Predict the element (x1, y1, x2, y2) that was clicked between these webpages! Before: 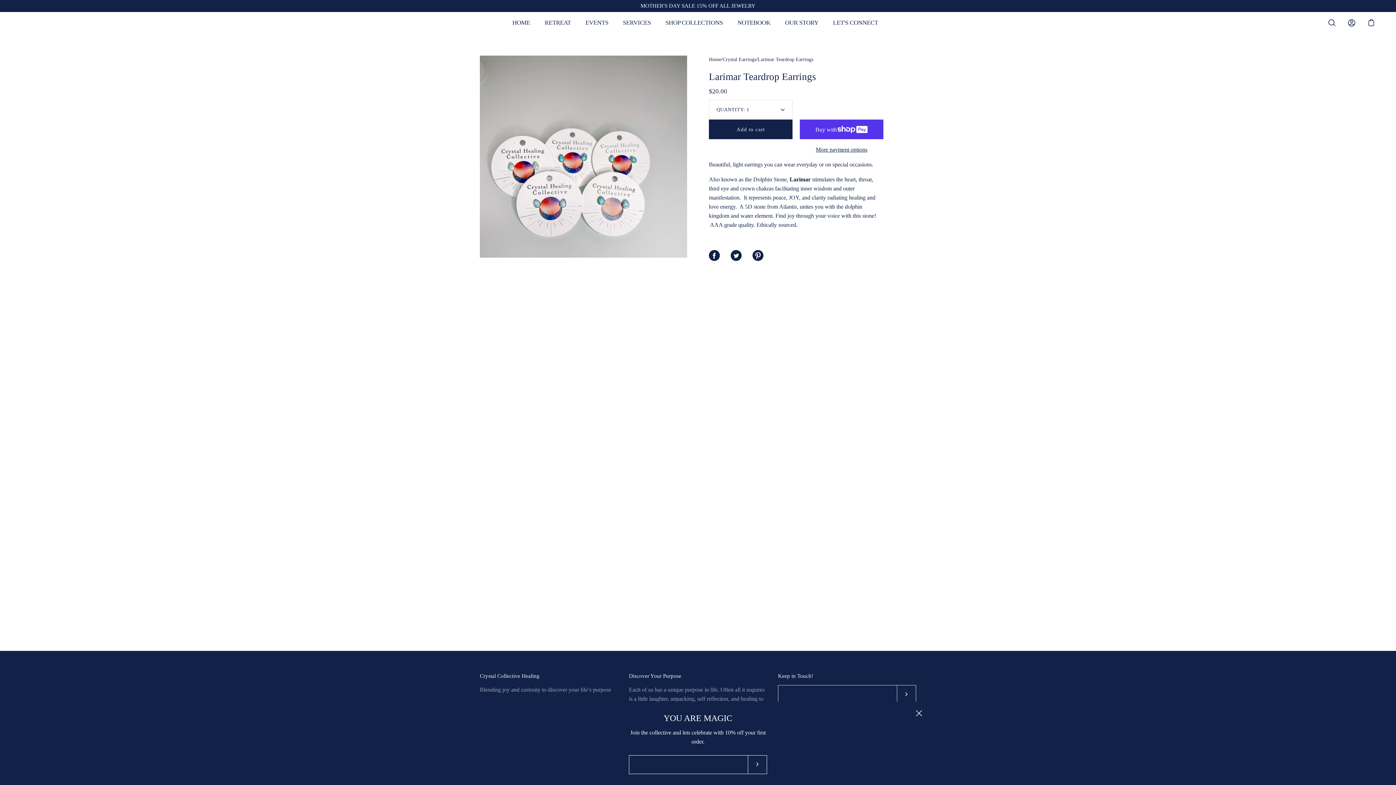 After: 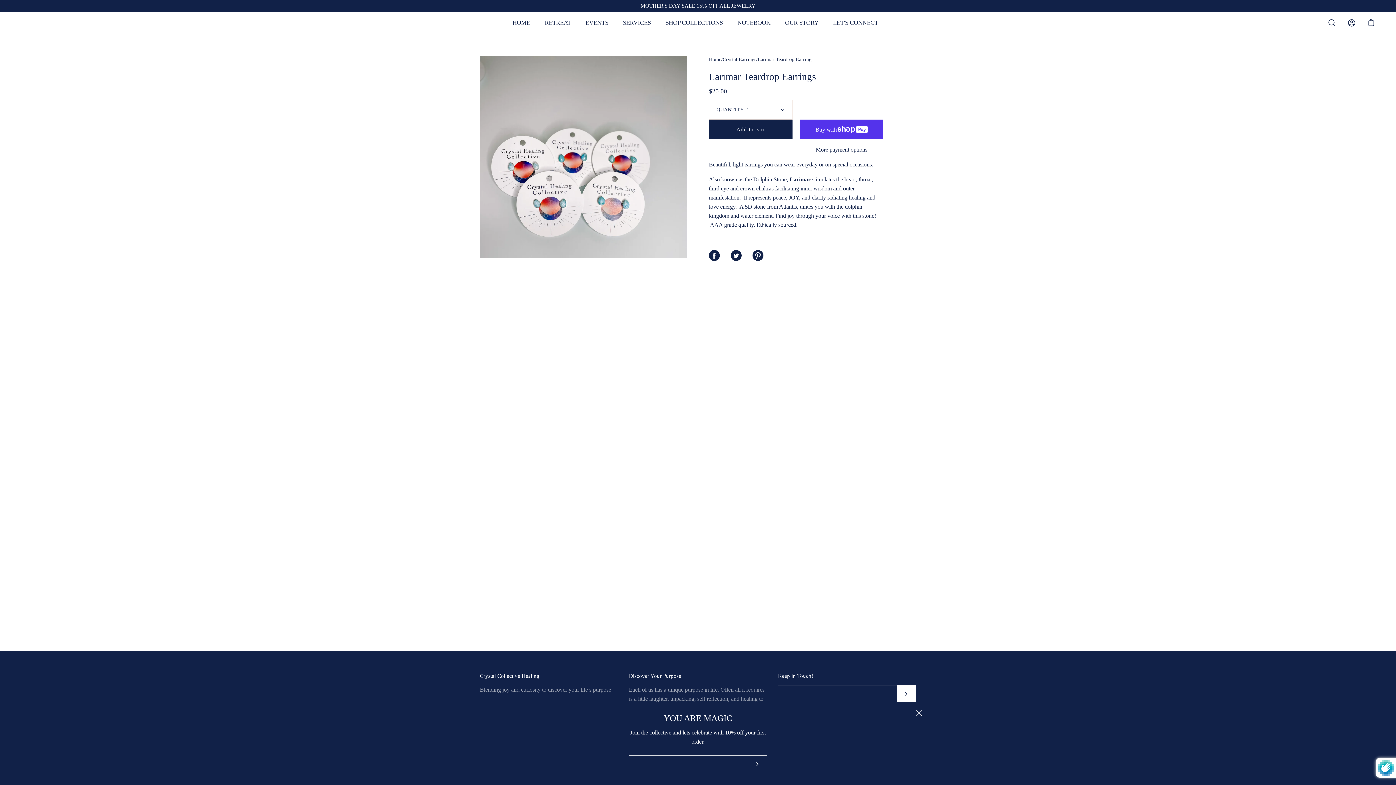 Action: label: Subscribe to our newsletter bbox: (897, 685, 916, 704)